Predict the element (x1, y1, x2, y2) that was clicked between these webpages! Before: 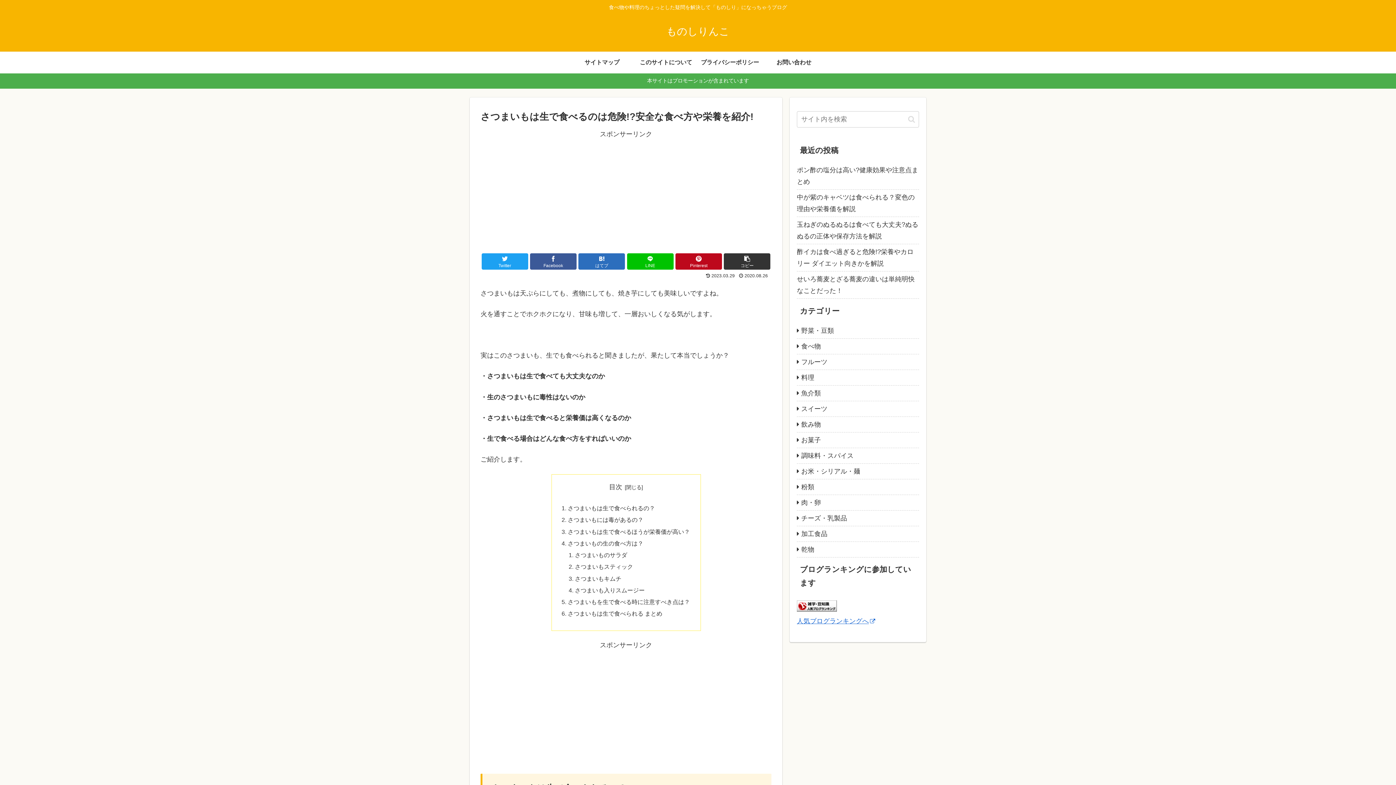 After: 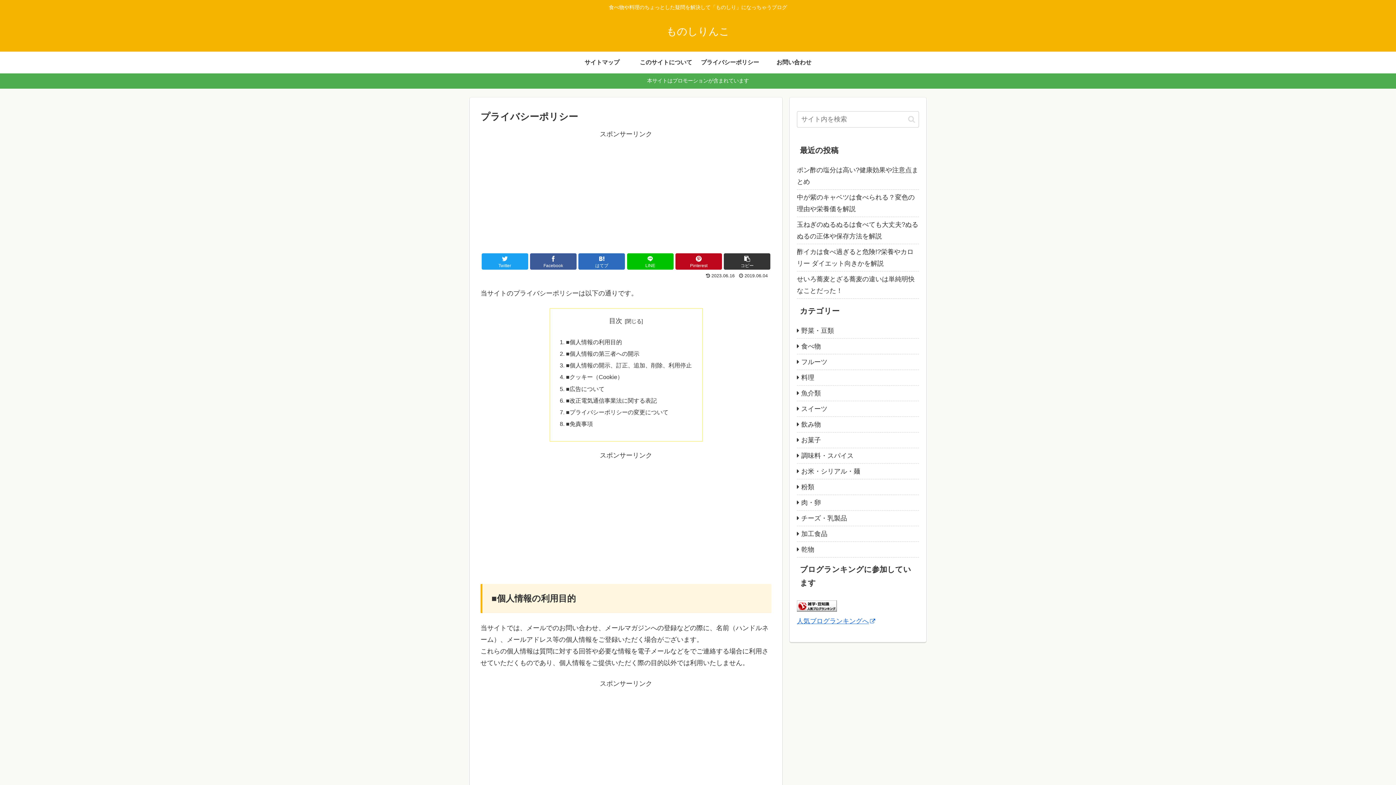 Action: bbox: (698, 51, 762, 73) label: プライバシーポリシー